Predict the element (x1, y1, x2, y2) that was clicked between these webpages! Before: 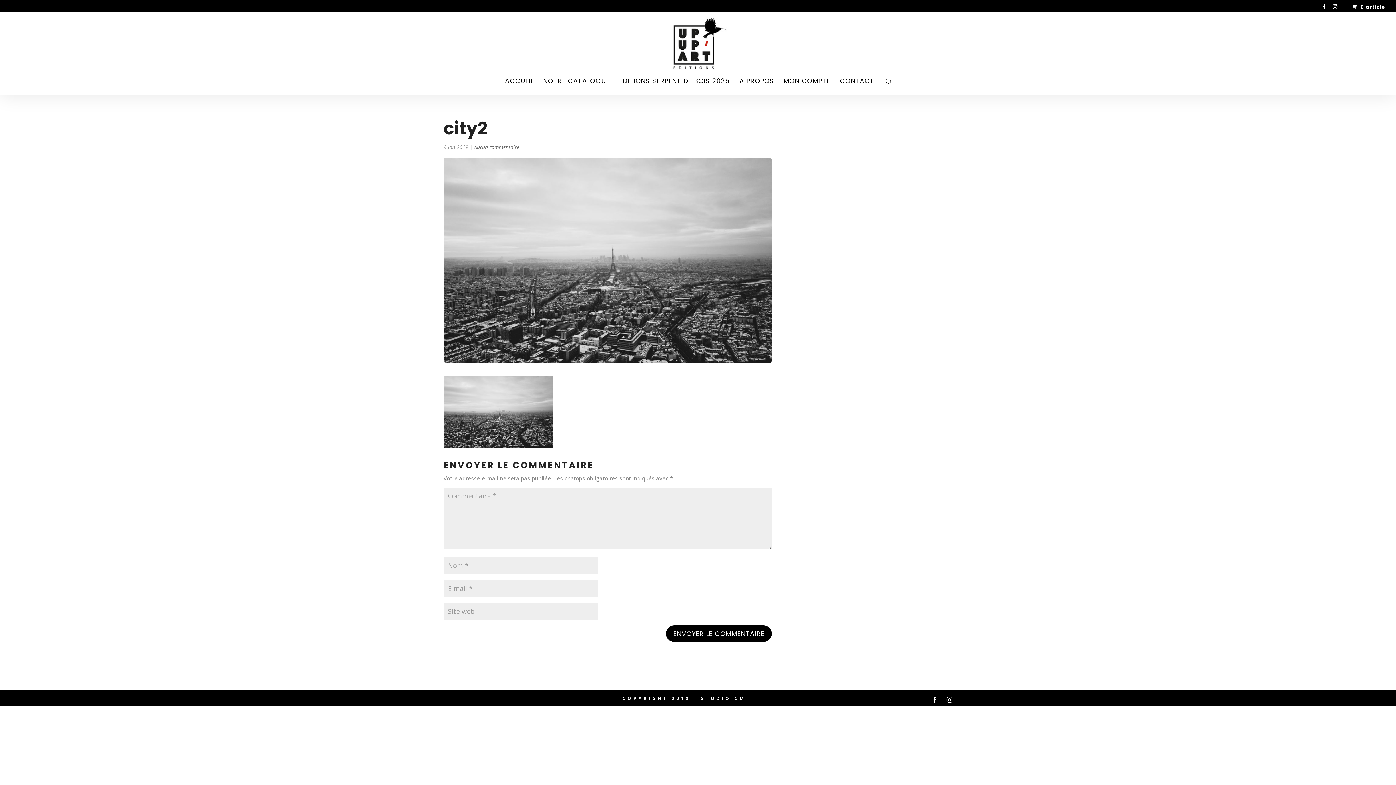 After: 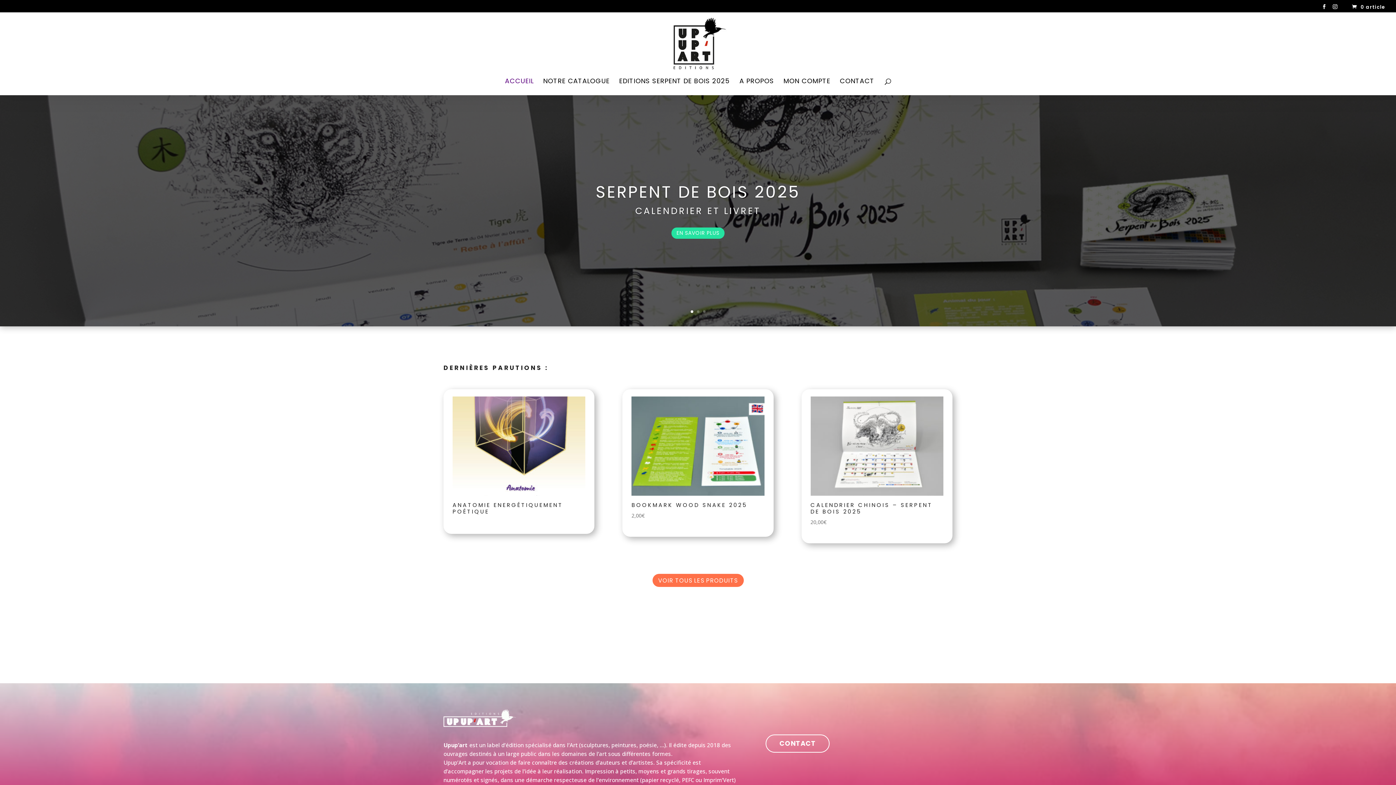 Action: label: ACCUEIL bbox: (505, 78, 533, 95)